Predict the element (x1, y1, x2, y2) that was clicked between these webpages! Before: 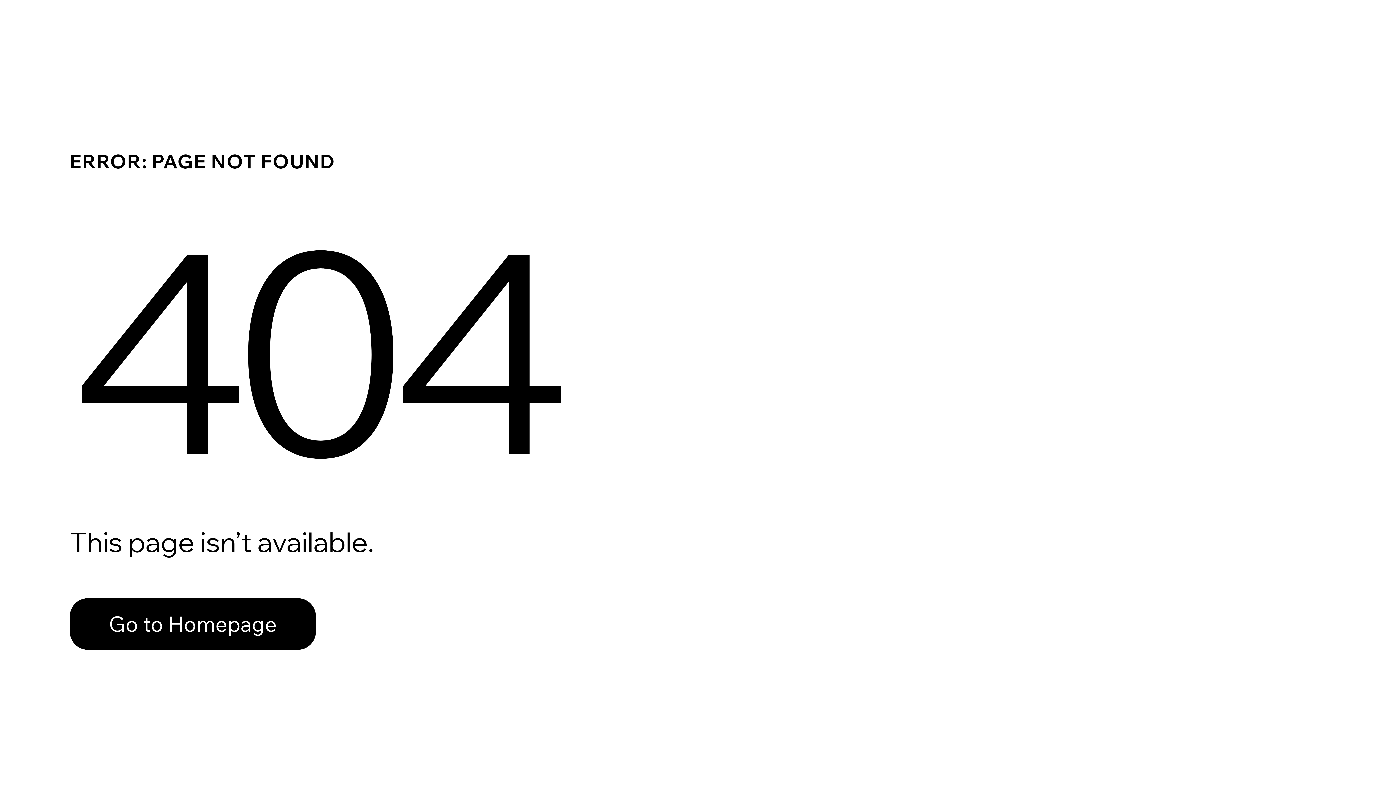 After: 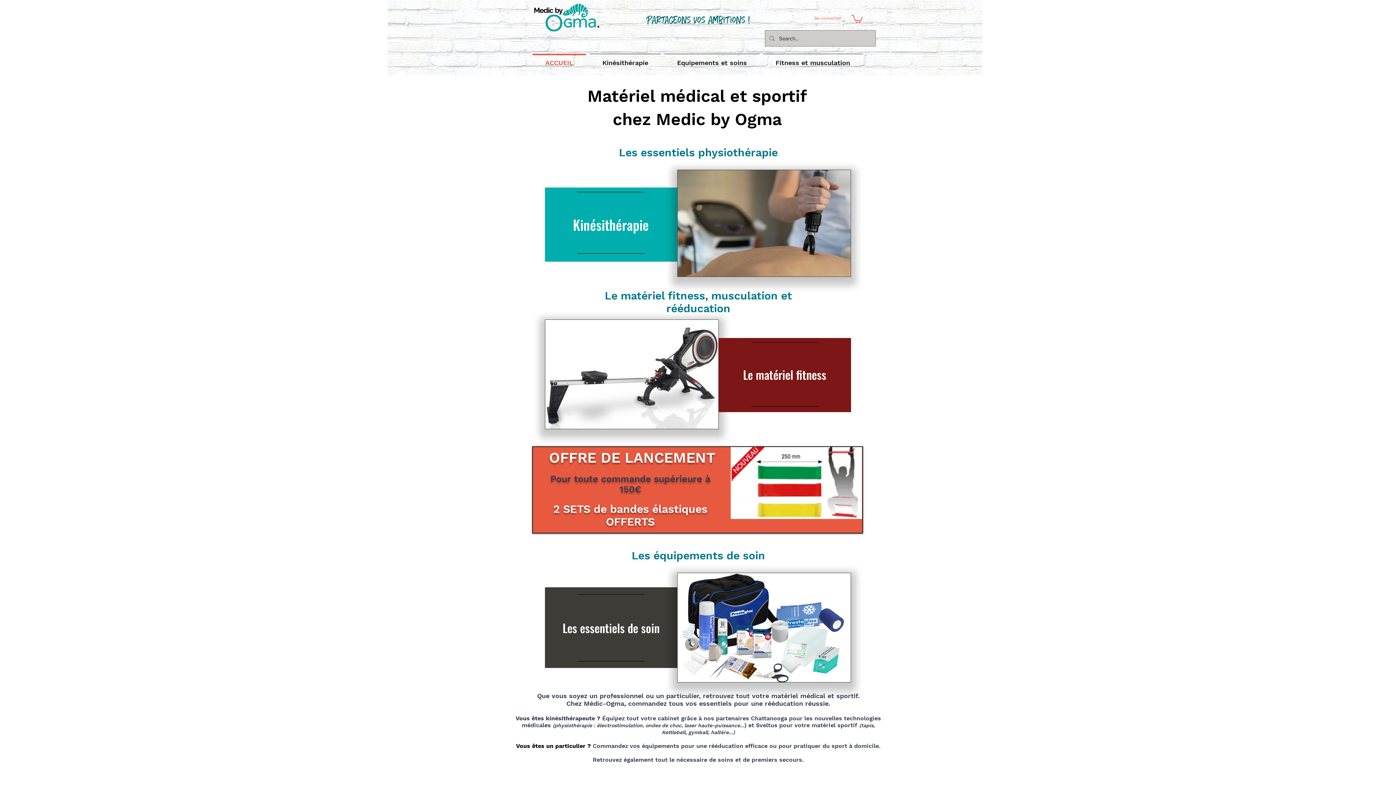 Action: label: Go to Homepage bbox: (69, 598, 316, 650)